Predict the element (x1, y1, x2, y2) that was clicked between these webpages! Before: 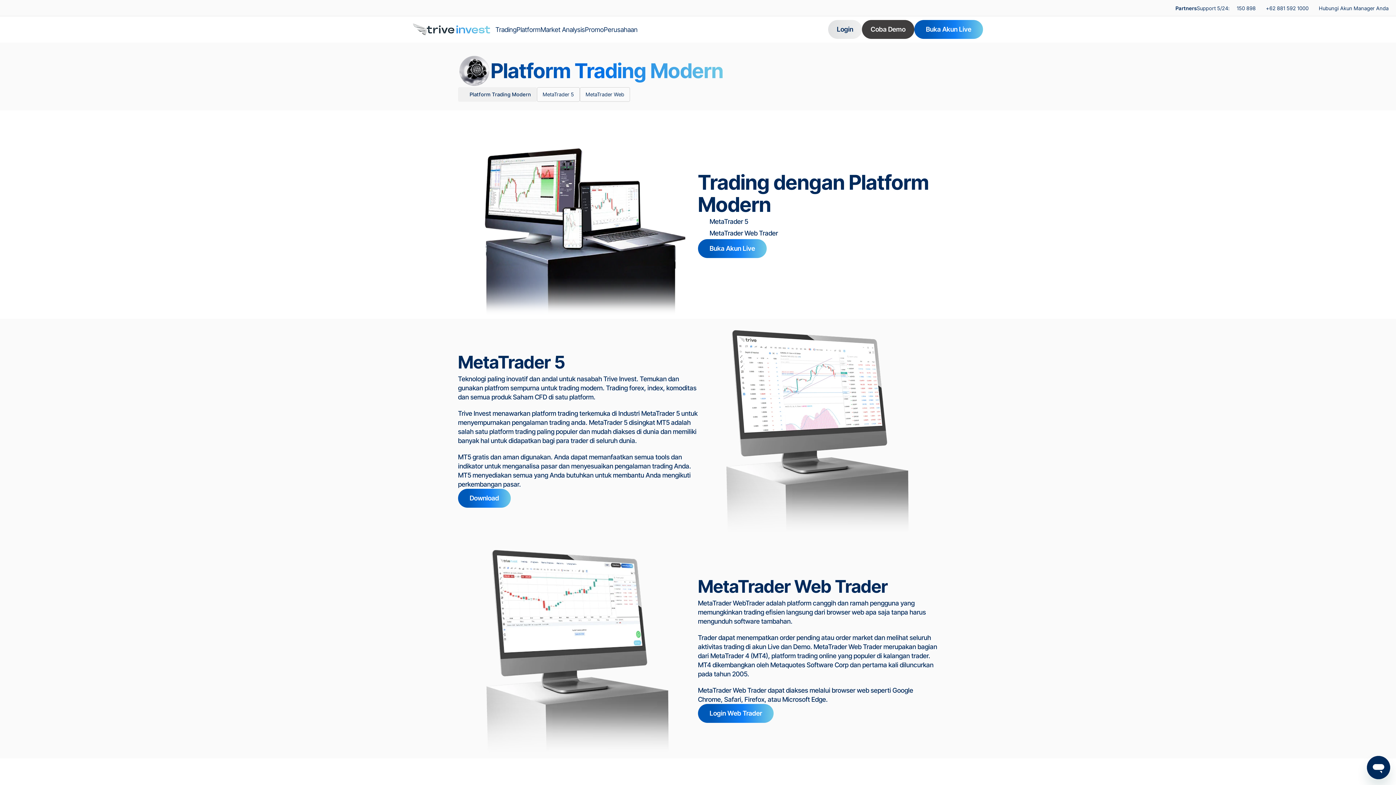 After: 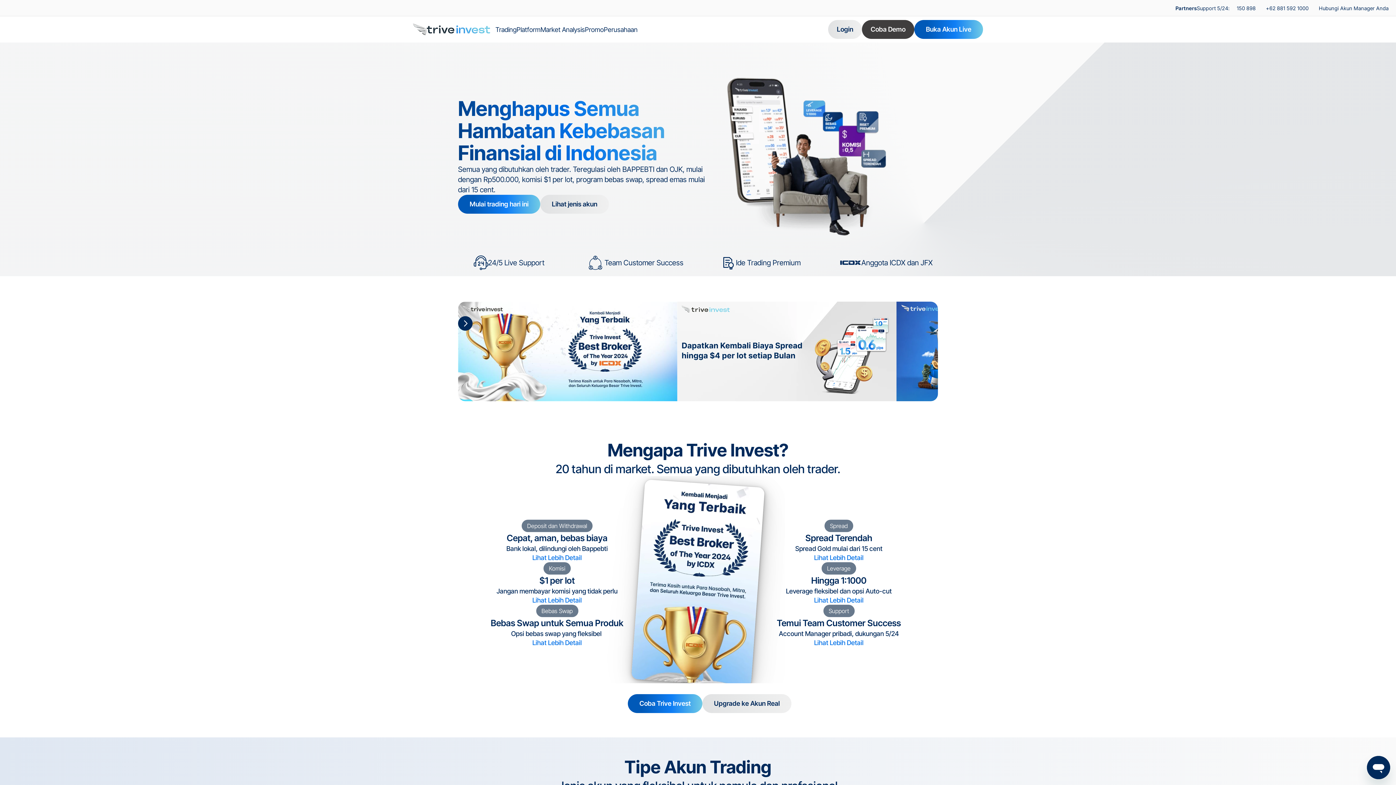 Action: bbox: (413, 23, 490, 35)